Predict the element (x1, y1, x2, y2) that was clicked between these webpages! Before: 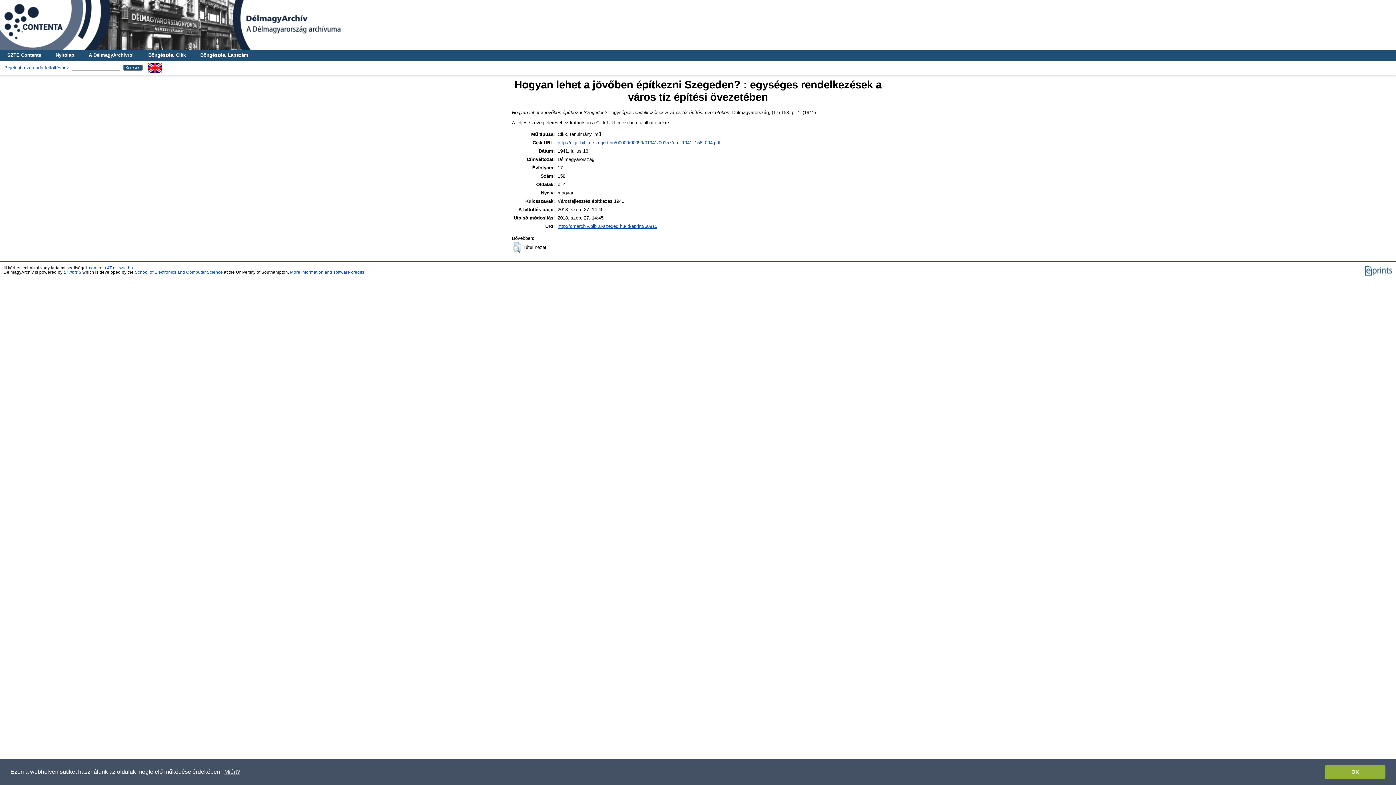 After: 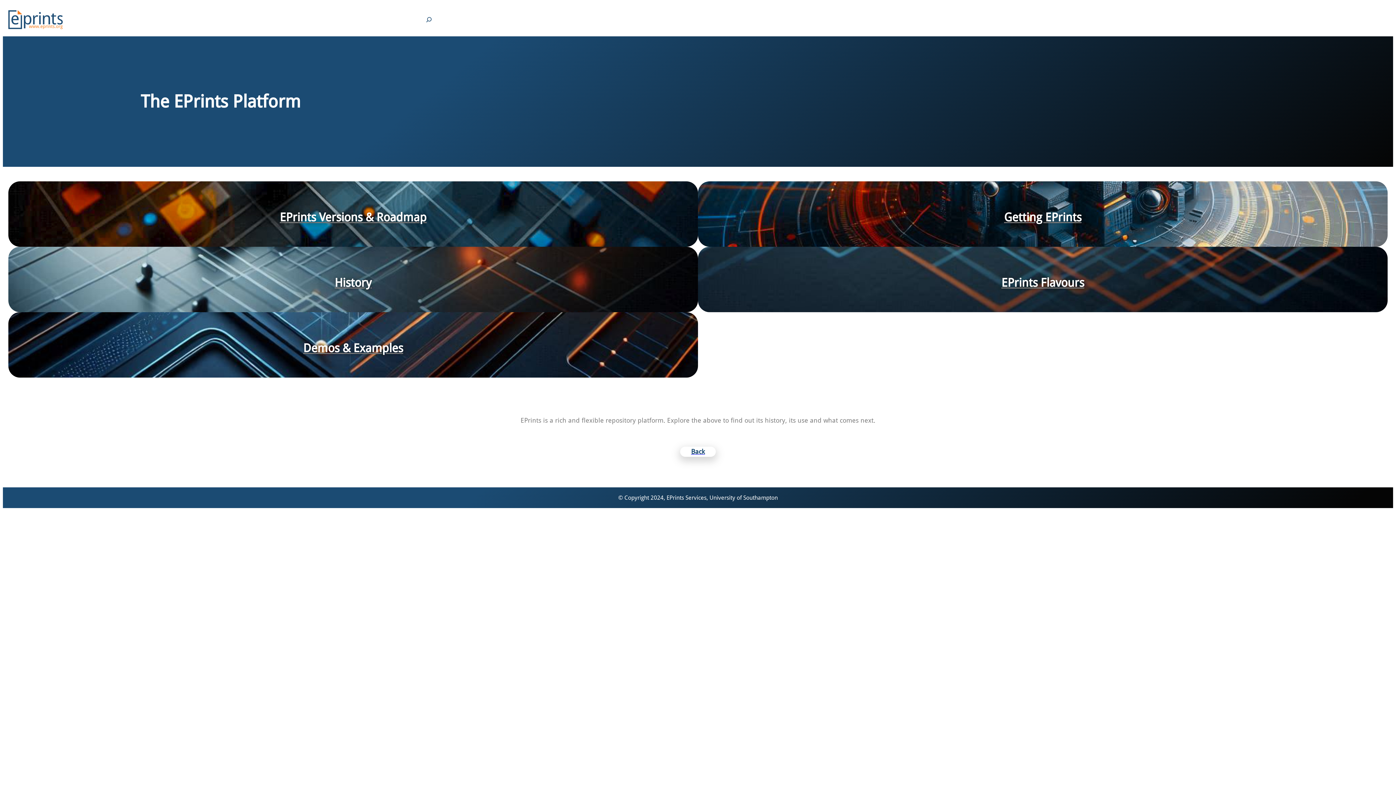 Action: bbox: (1364, 272, 1392, 277)